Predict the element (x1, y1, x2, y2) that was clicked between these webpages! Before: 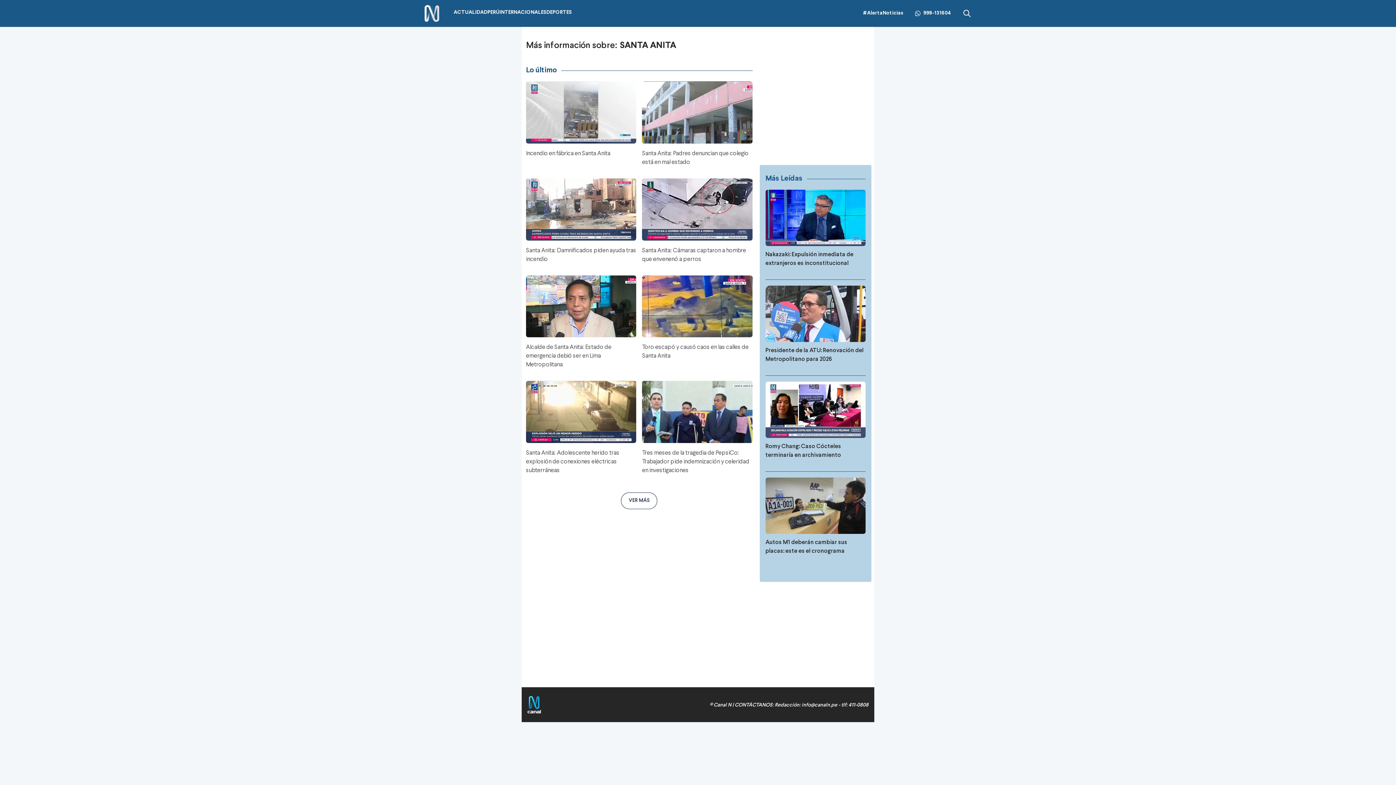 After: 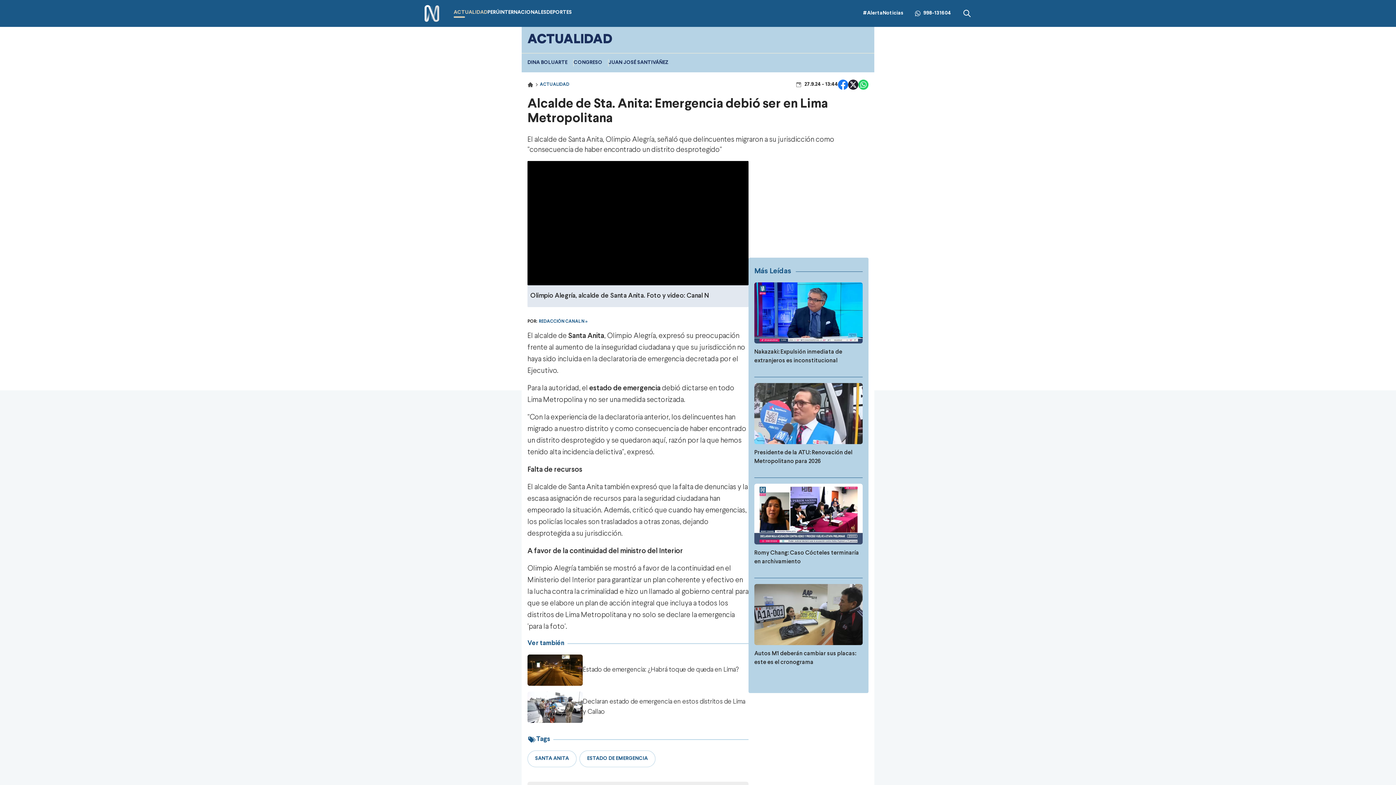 Action: bbox: (526, 275, 636, 337)